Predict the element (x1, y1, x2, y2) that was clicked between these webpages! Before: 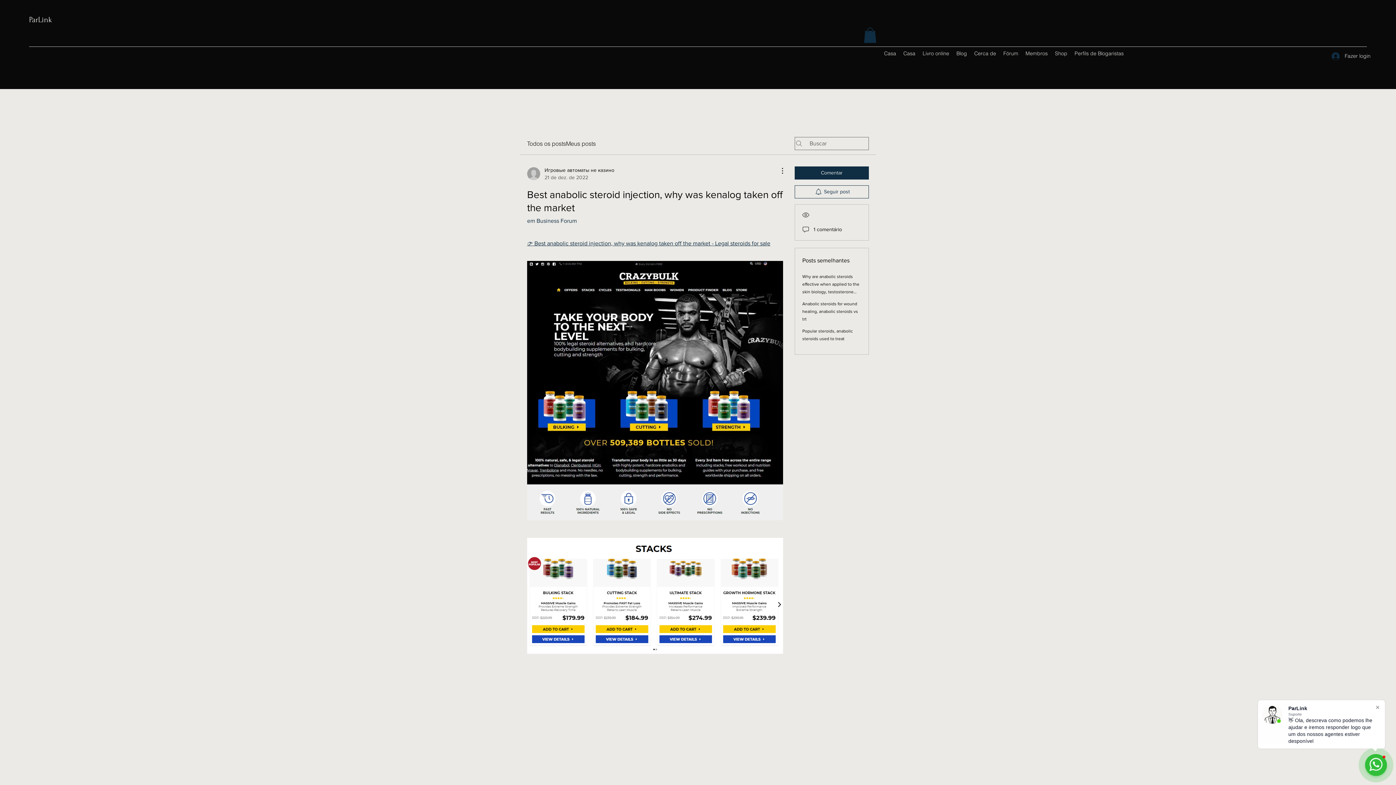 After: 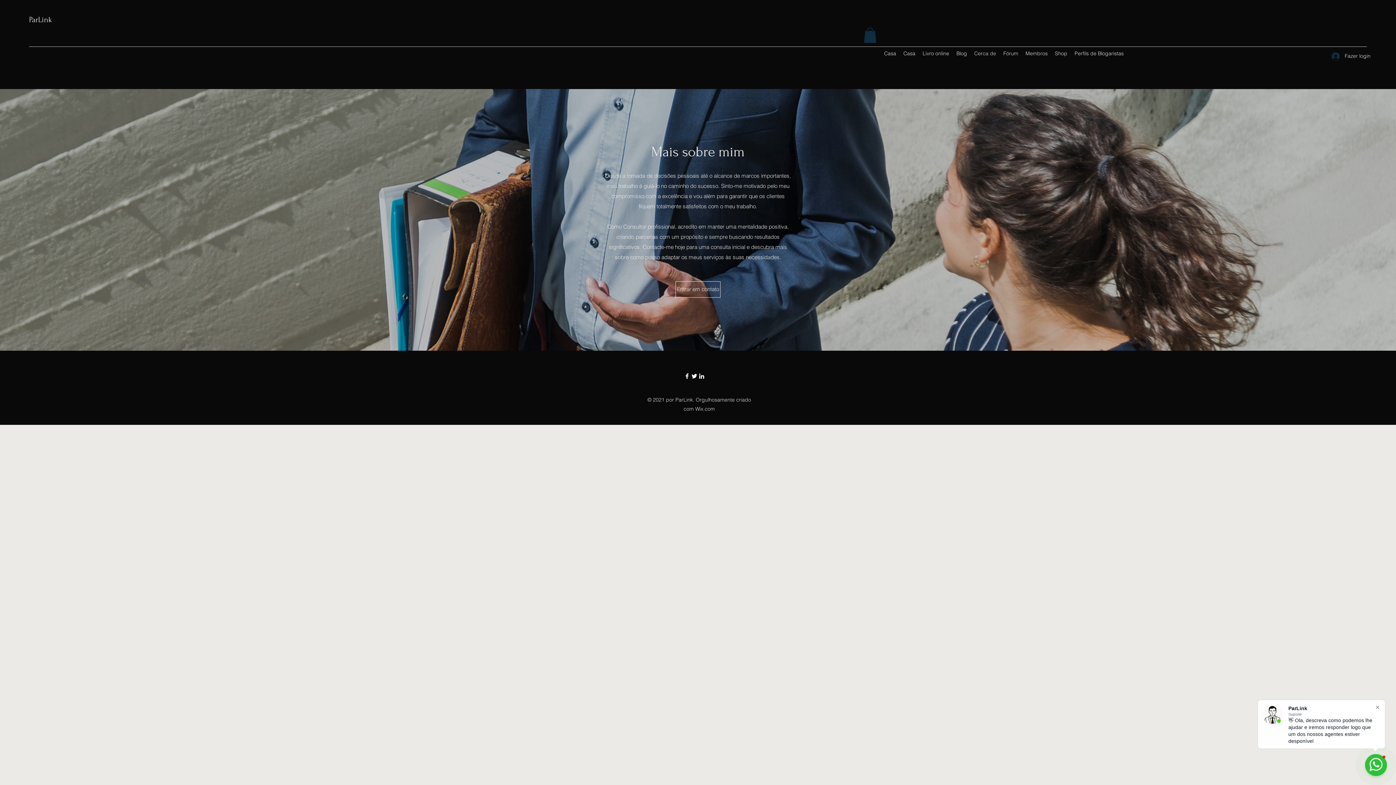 Action: bbox: (970, 45, 999, 61) label: Cerca de